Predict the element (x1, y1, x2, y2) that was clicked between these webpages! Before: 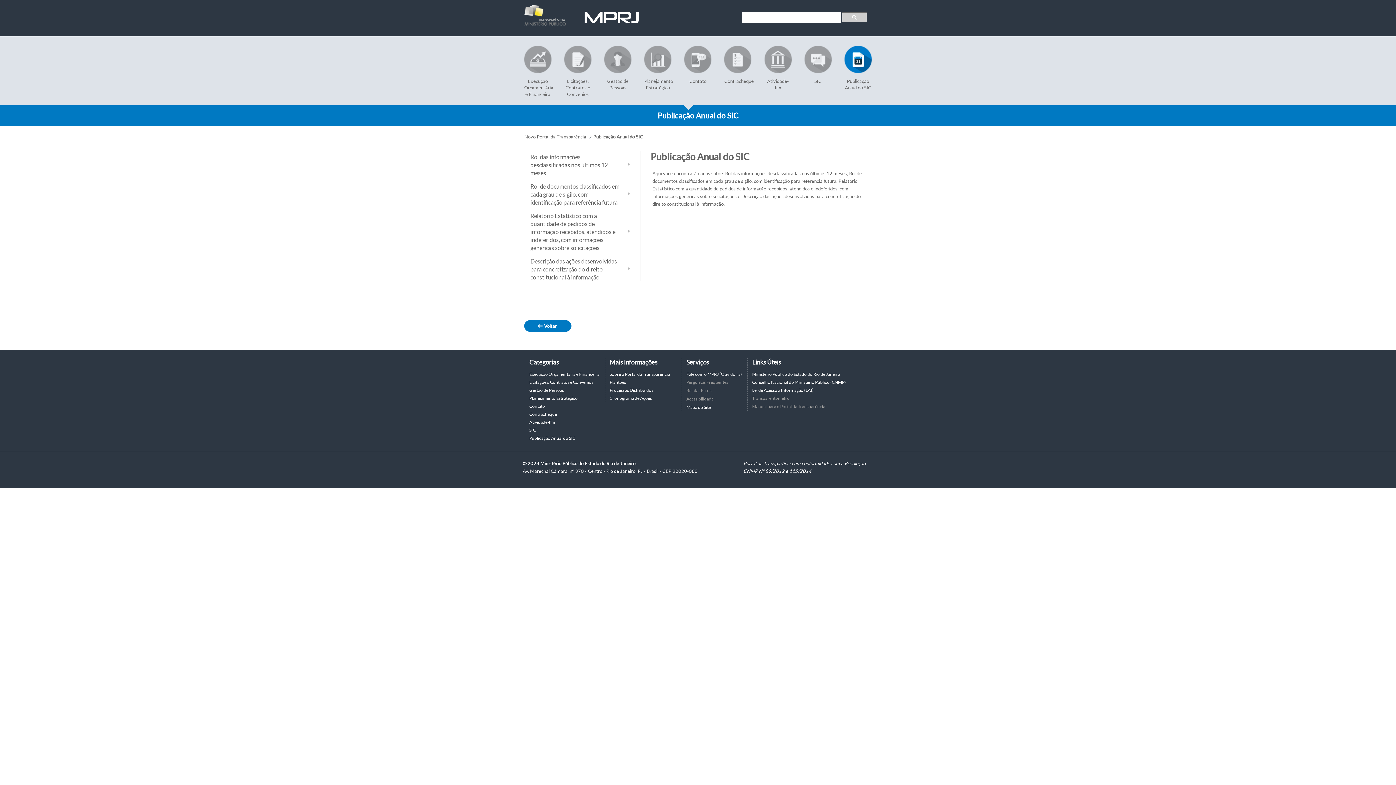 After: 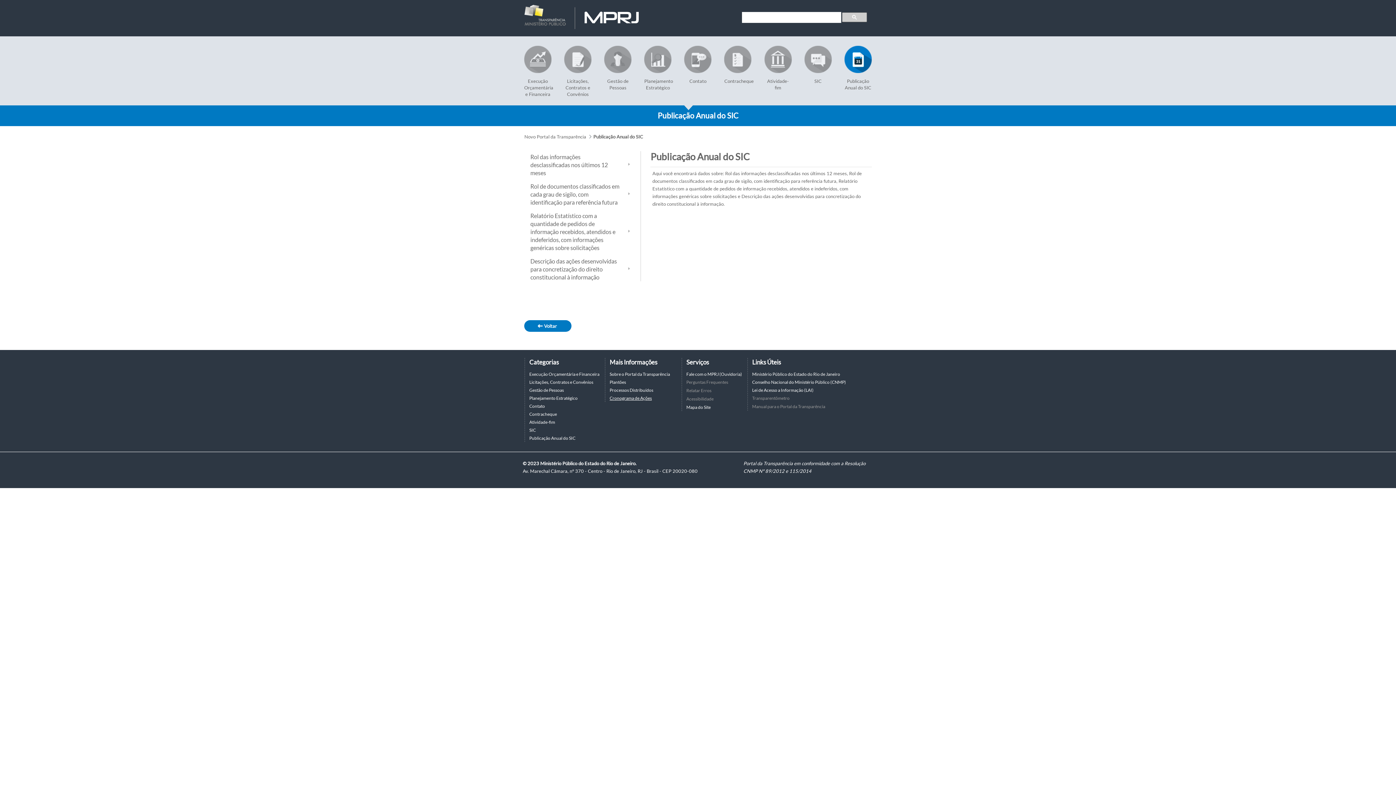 Action: label: Cronograma de Ações bbox: (609, 395, 652, 400)